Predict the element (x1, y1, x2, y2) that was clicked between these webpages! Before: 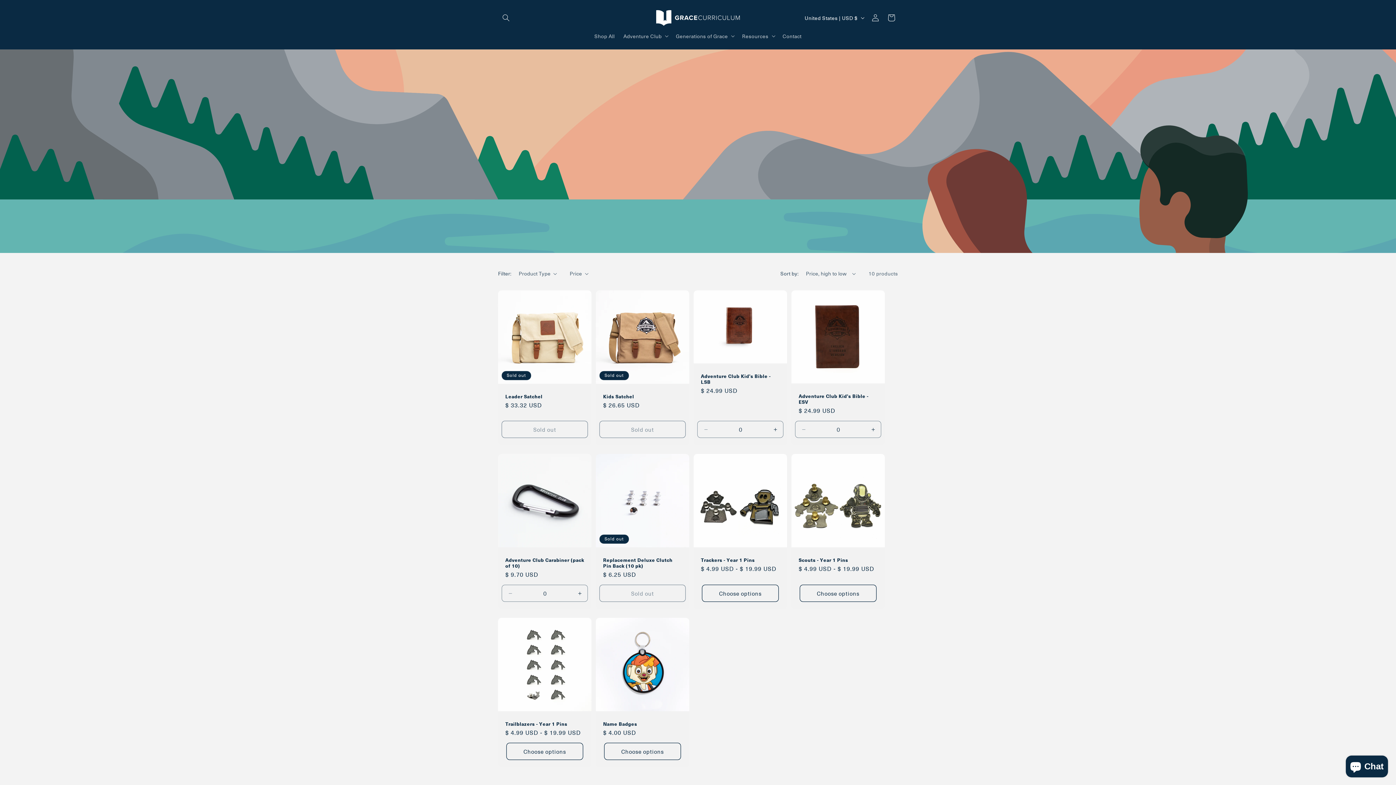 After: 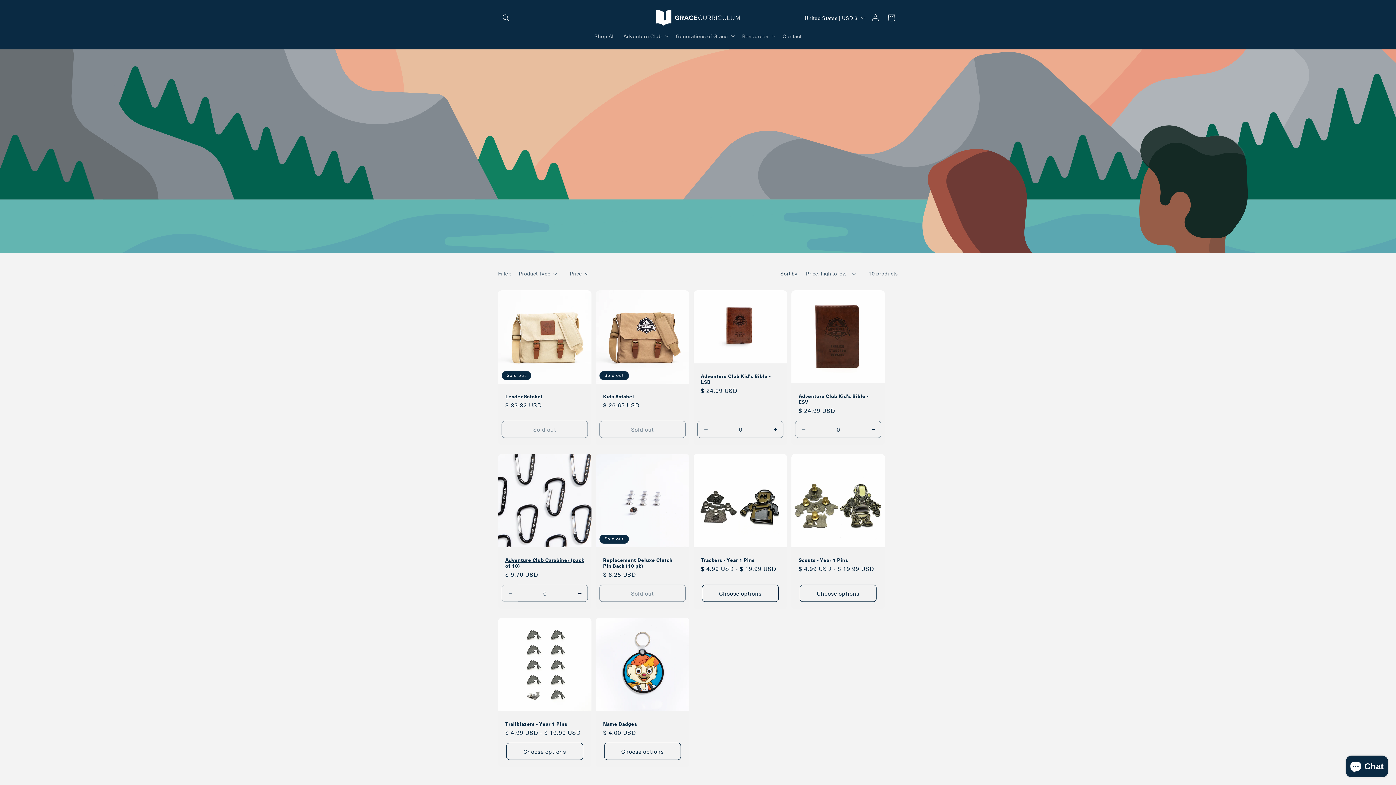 Action: bbox: (502, 585, 518, 602) label: Decrease quantity for Default Title